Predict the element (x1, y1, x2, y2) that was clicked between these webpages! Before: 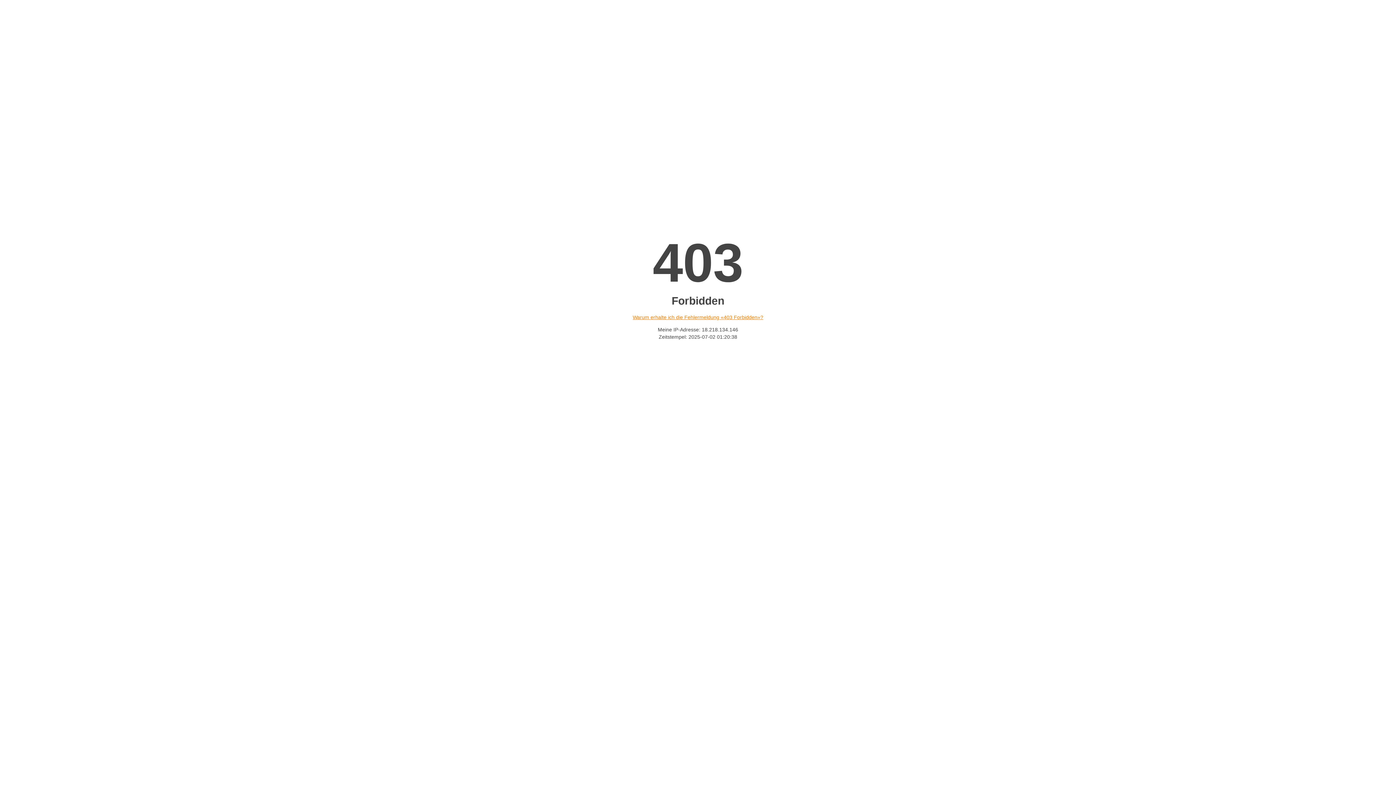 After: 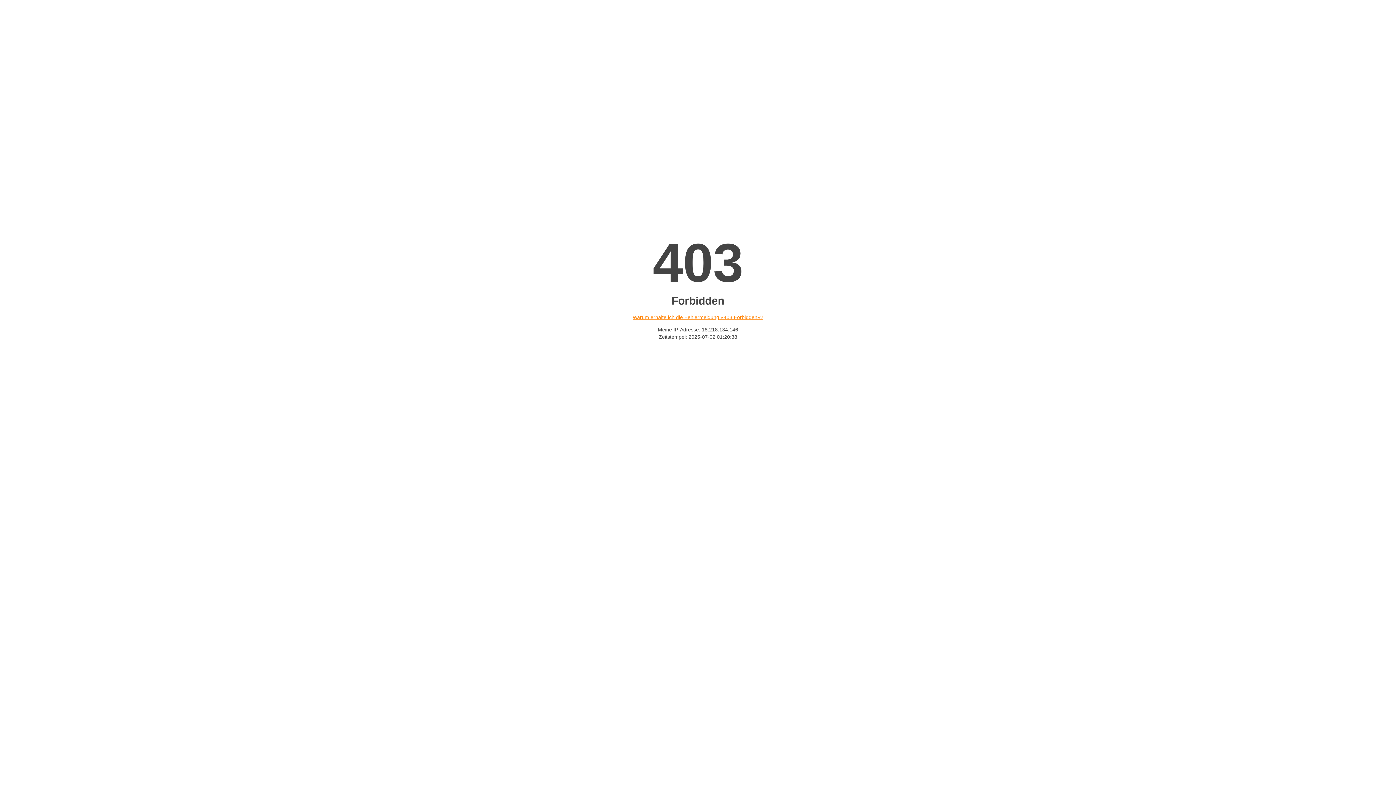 Action: label: Warum erhalte ich die Fehlermeldung «403 Forbidden»? bbox: (632, 314, 763, 320)